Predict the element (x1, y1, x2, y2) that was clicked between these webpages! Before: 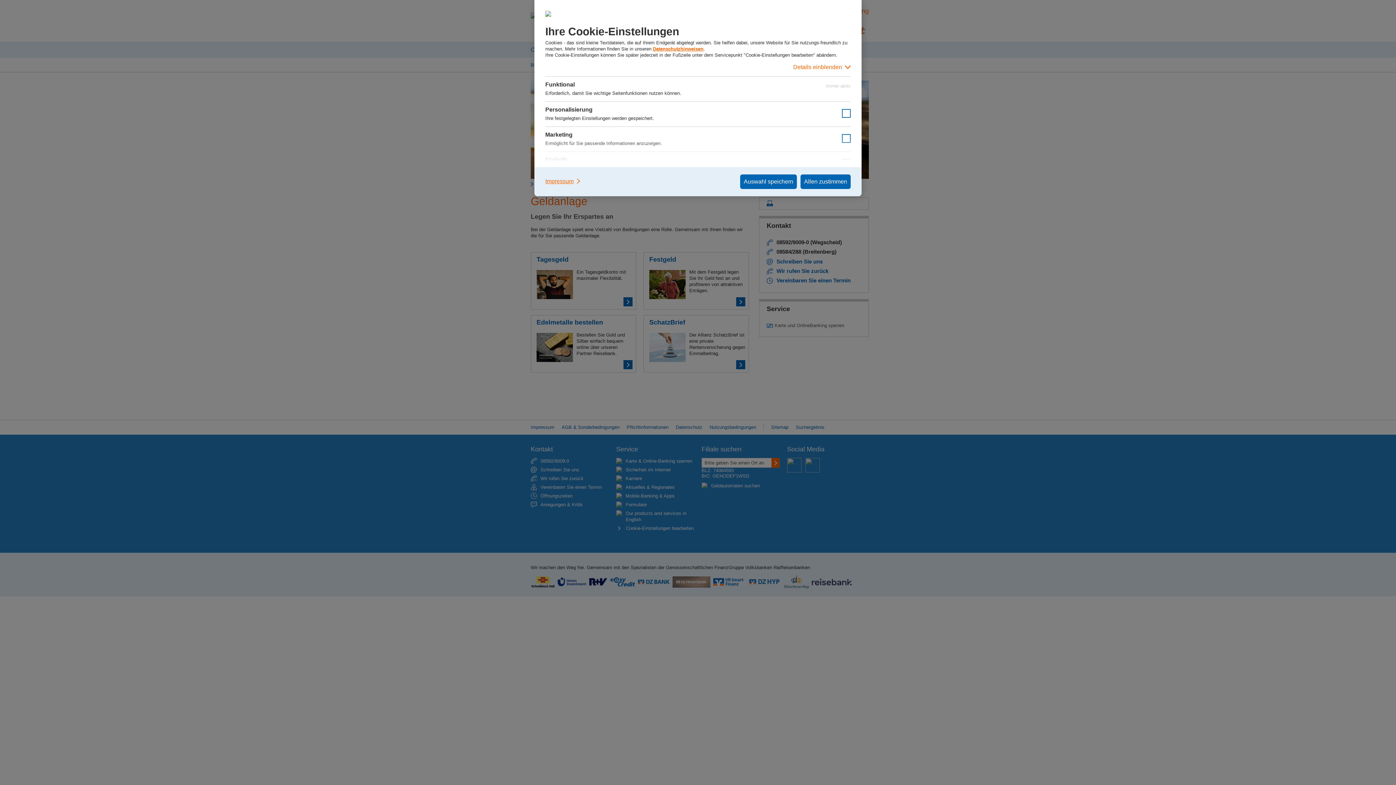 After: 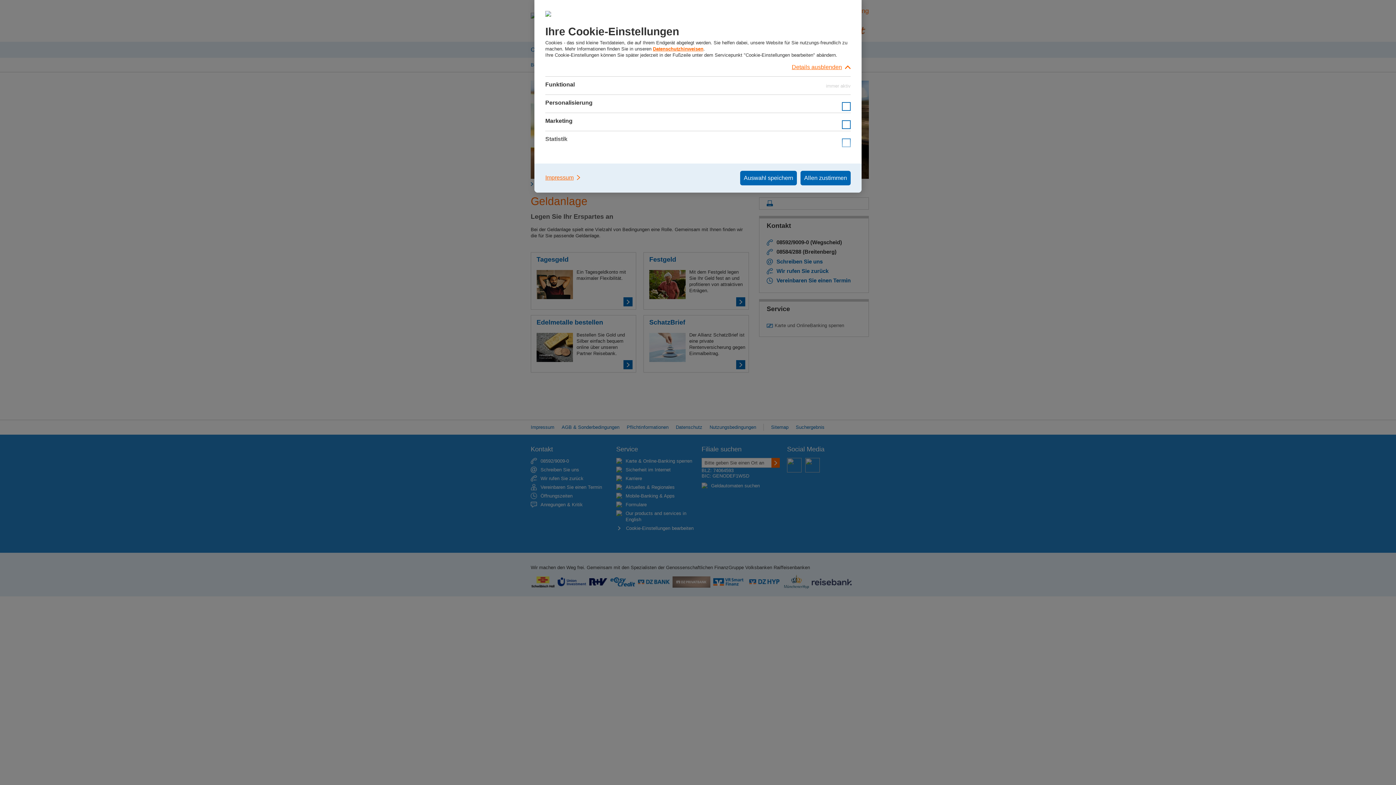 Action: label: Details einblenden bbox: (545, 58, 850, 76)